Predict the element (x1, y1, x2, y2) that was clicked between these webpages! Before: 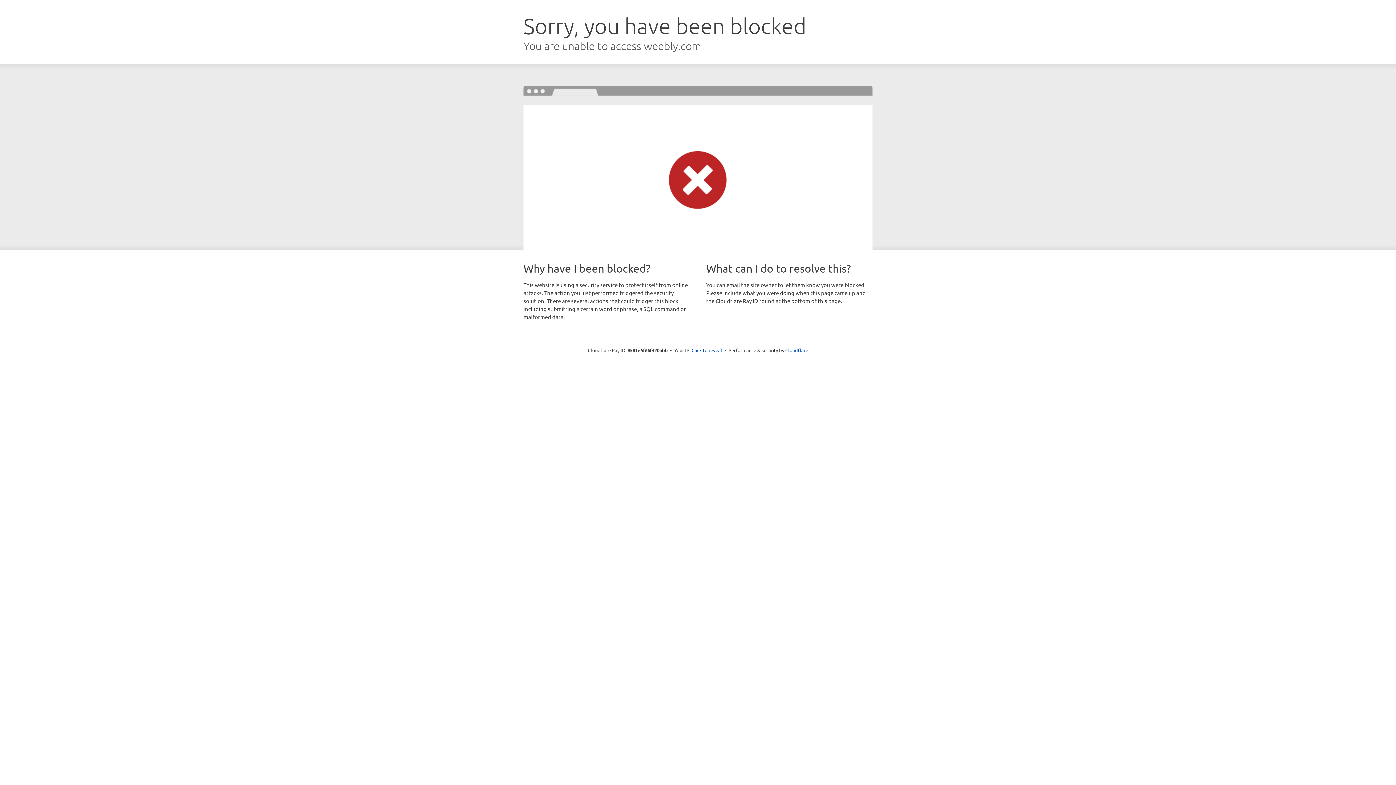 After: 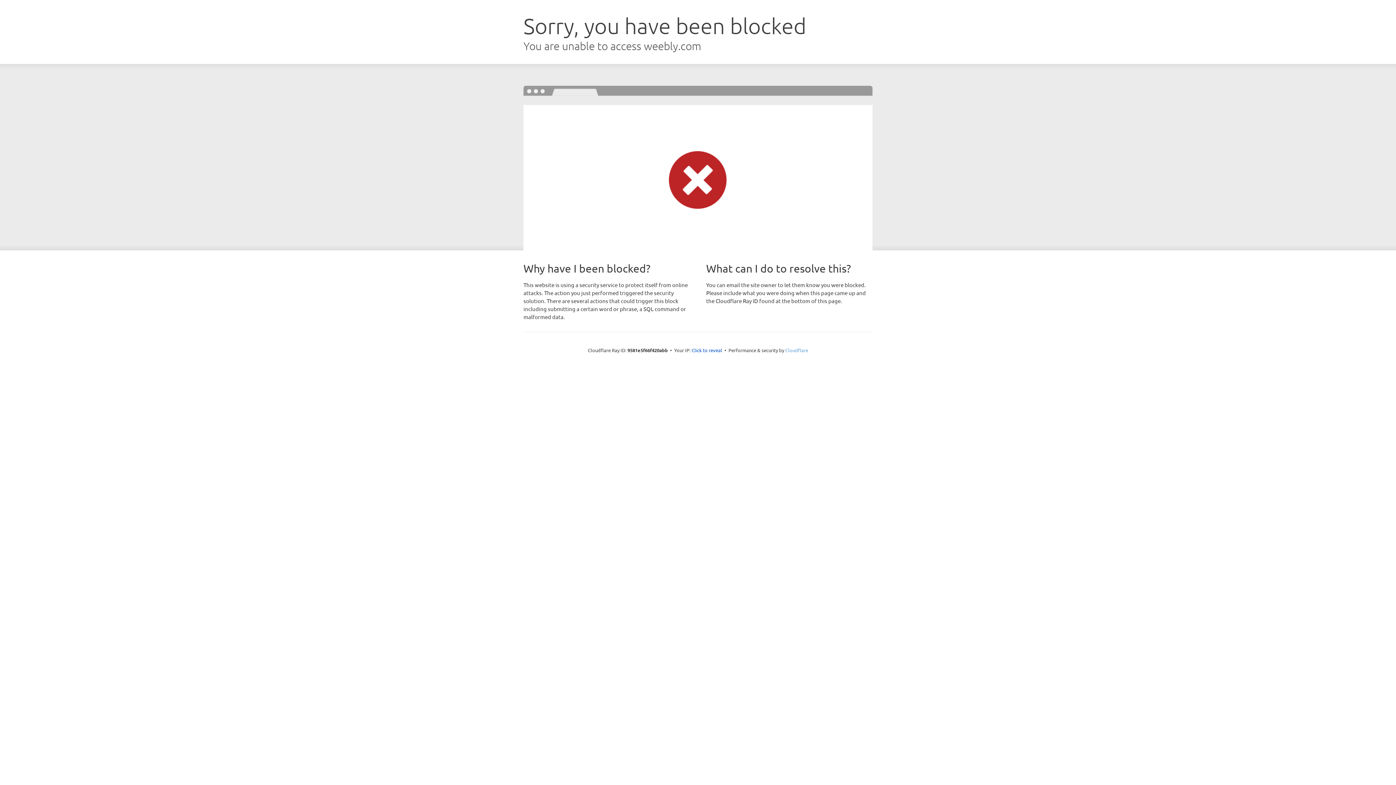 Action: label: Cloudflare bbox: (785, 347, 808, 353)